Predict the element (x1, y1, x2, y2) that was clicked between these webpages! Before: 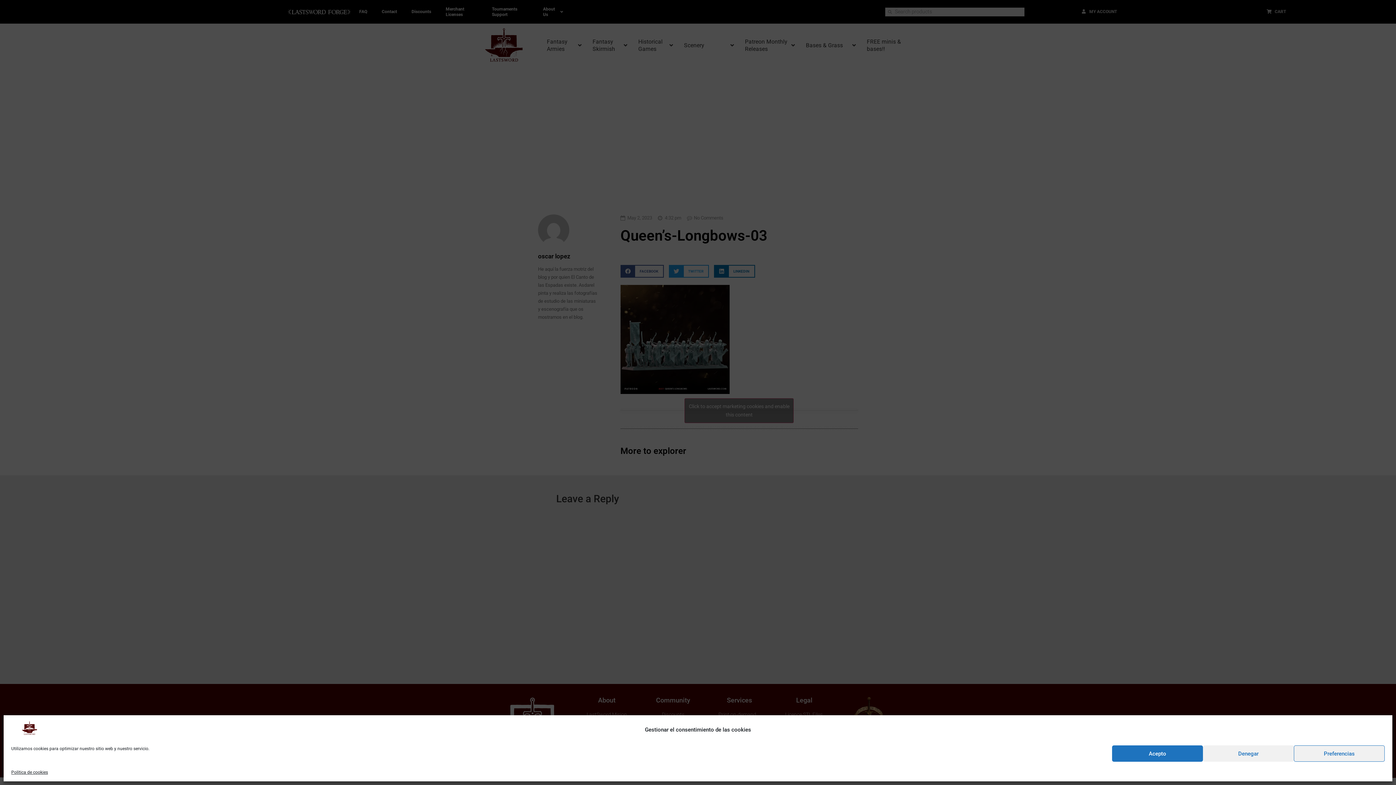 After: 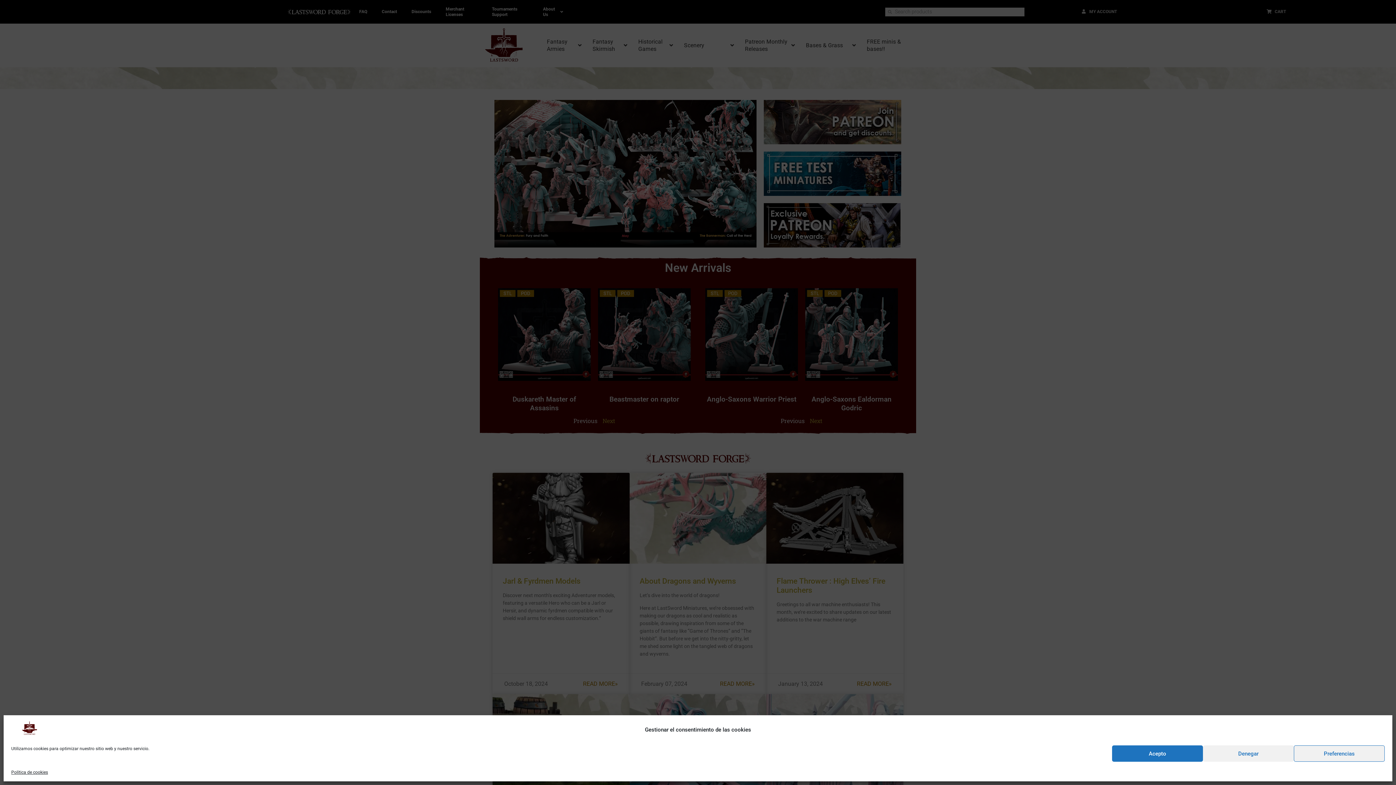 Action: bbox: (11, 730, 47, 737)